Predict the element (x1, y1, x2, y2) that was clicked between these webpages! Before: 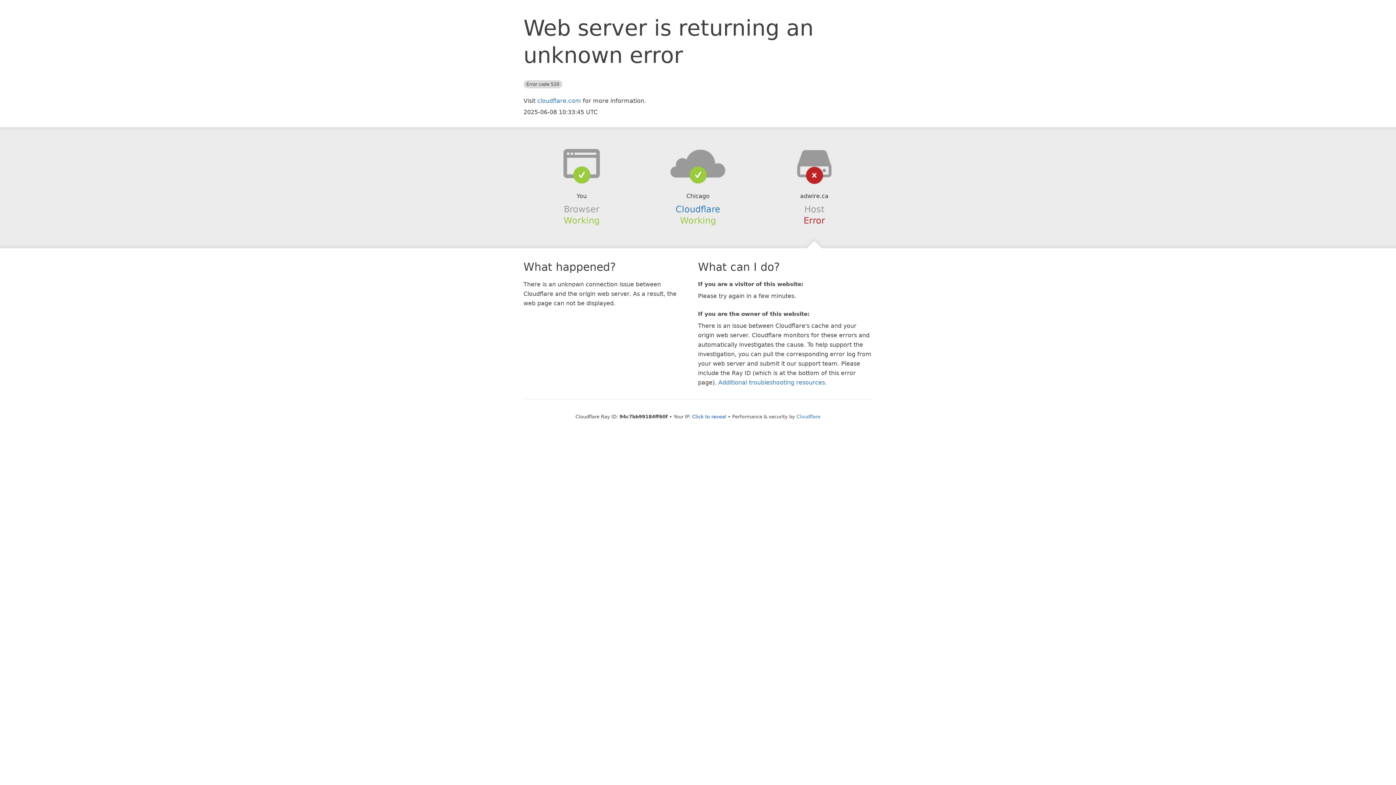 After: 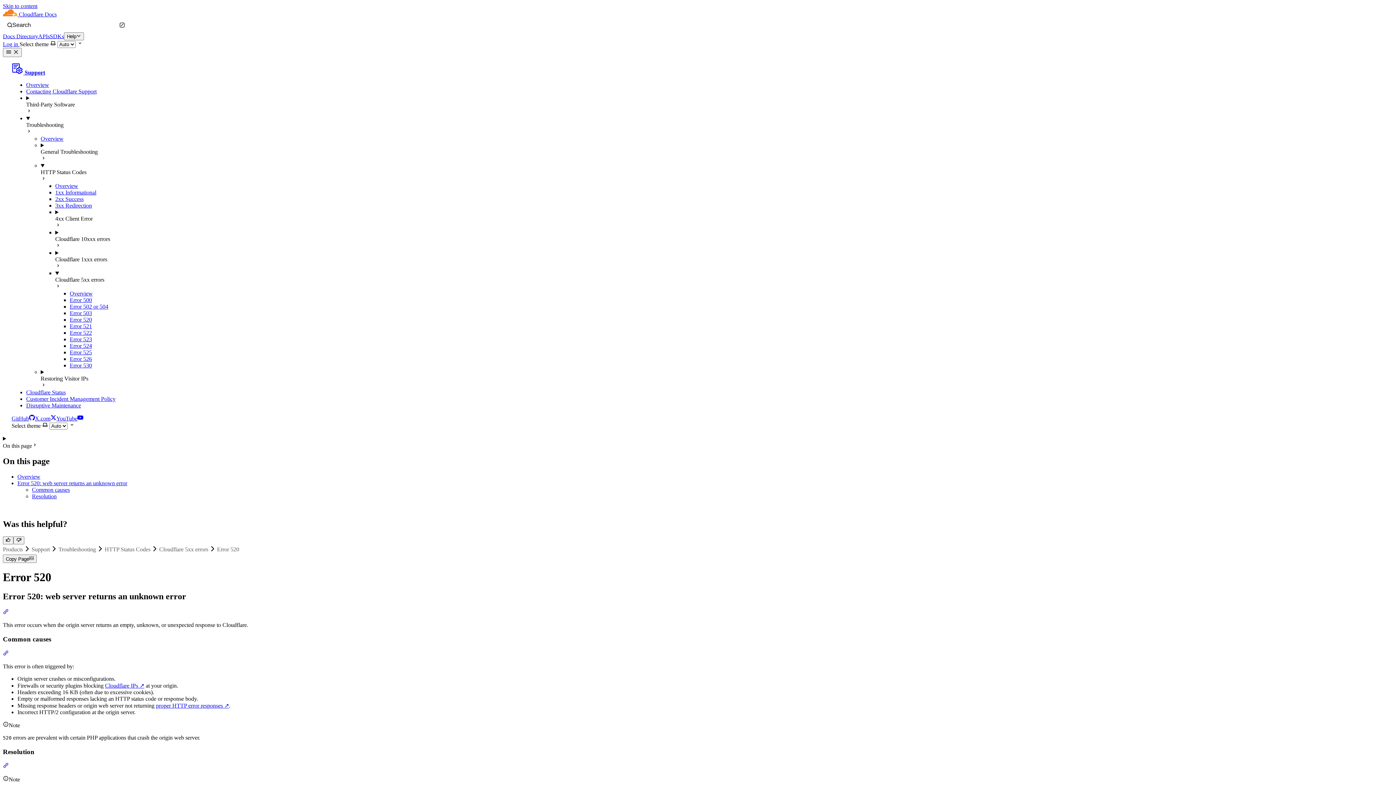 Action: bbox: (718, 379, 825, 386) label: Additional troubleshooting resources